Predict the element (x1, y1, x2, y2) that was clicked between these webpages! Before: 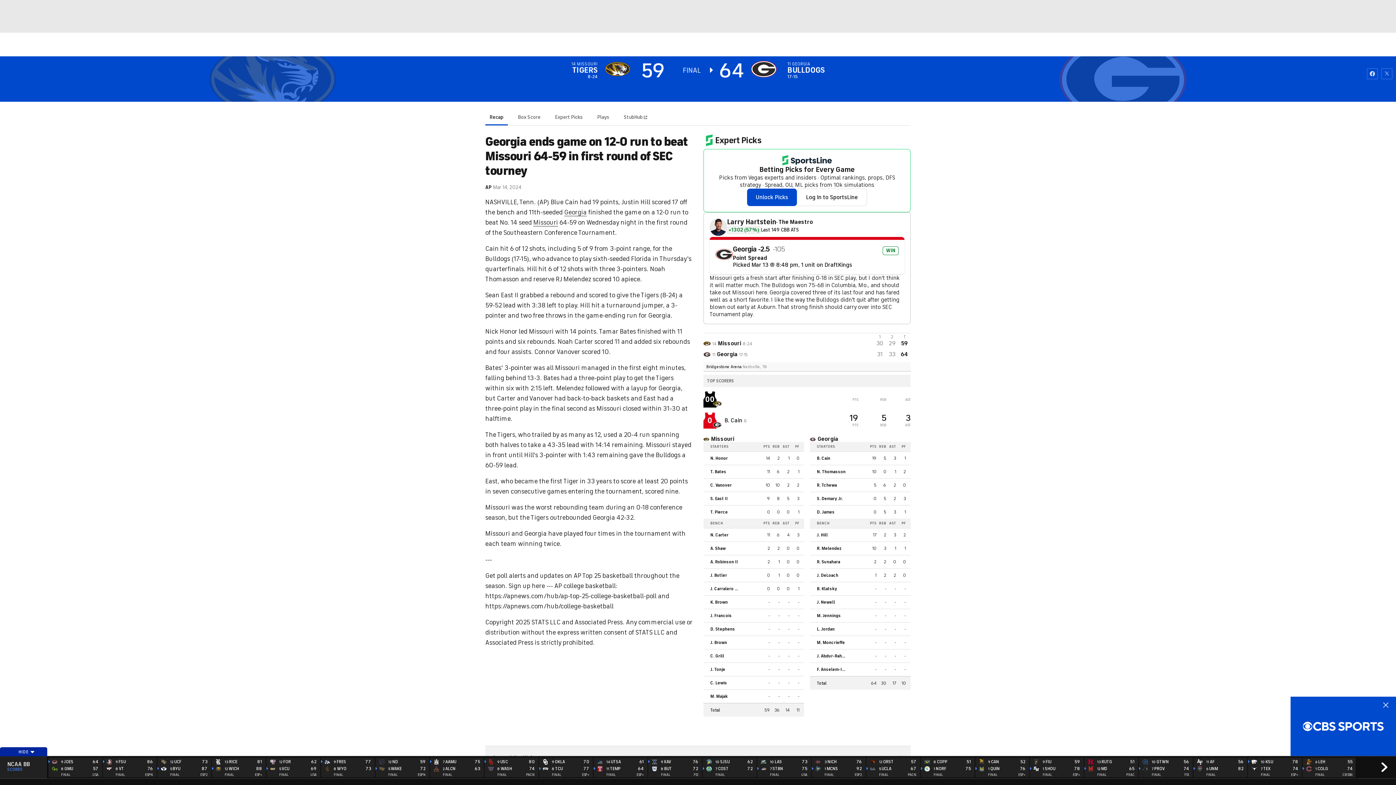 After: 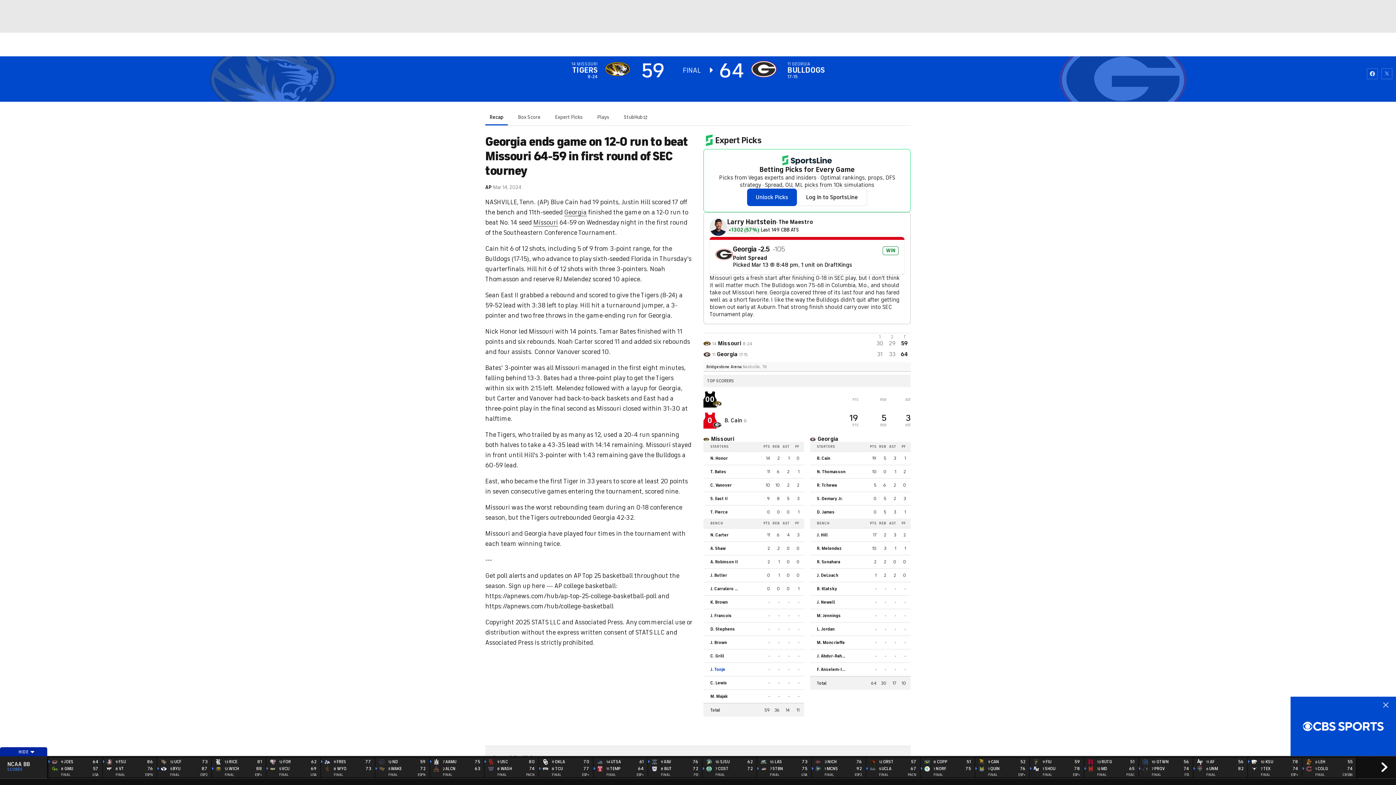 Action: bbox: (710, 667, 743, 672) label: J. Tonje